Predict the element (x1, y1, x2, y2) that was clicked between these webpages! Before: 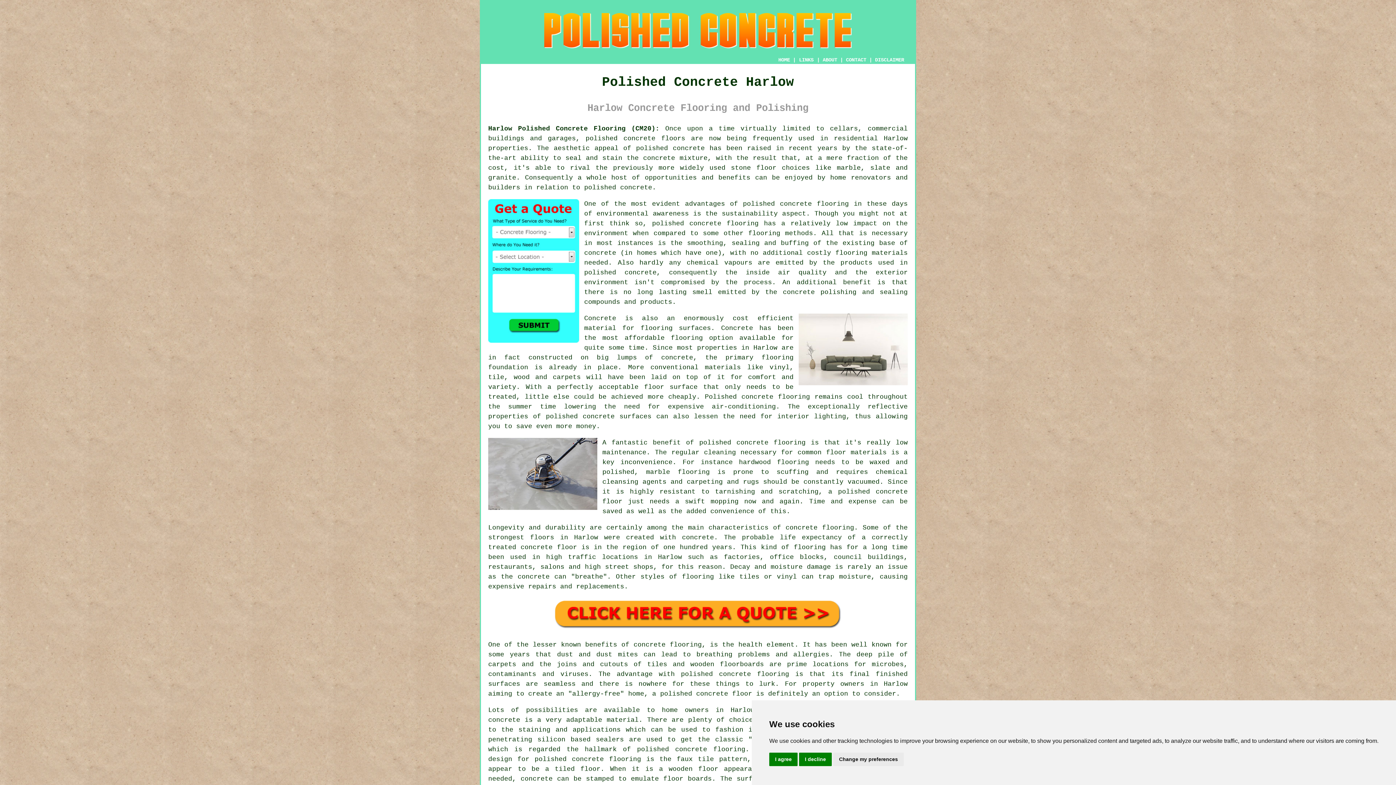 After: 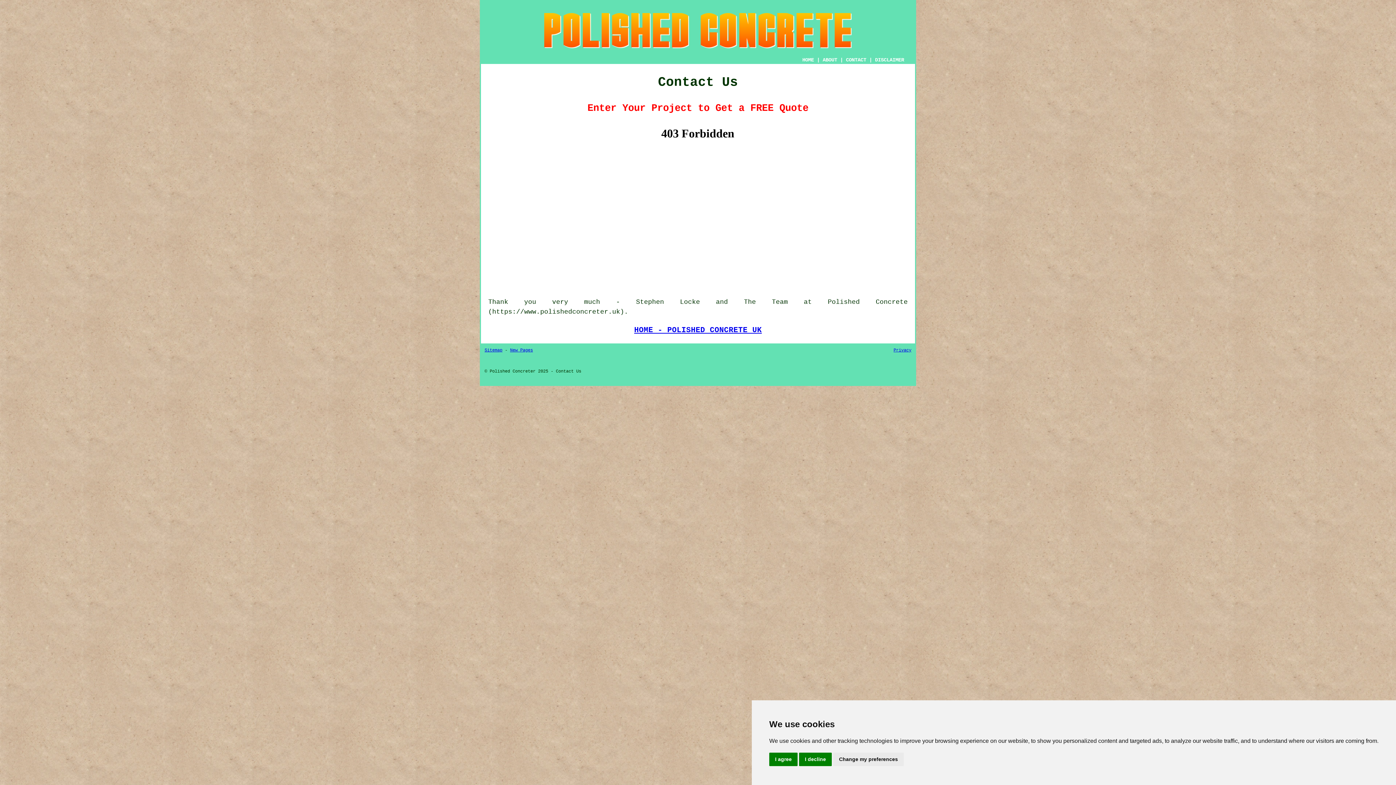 Action: bbox: (552, 624, 843, 632)